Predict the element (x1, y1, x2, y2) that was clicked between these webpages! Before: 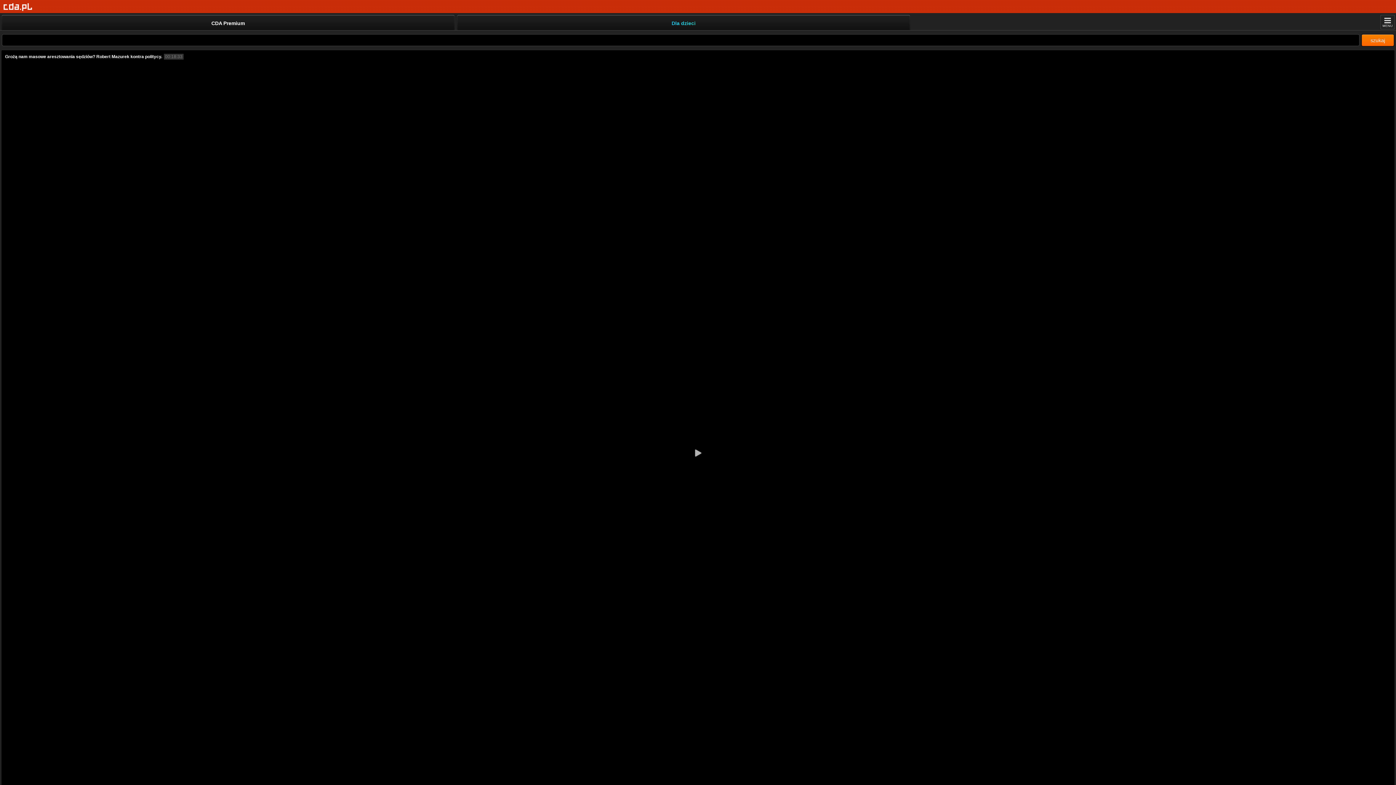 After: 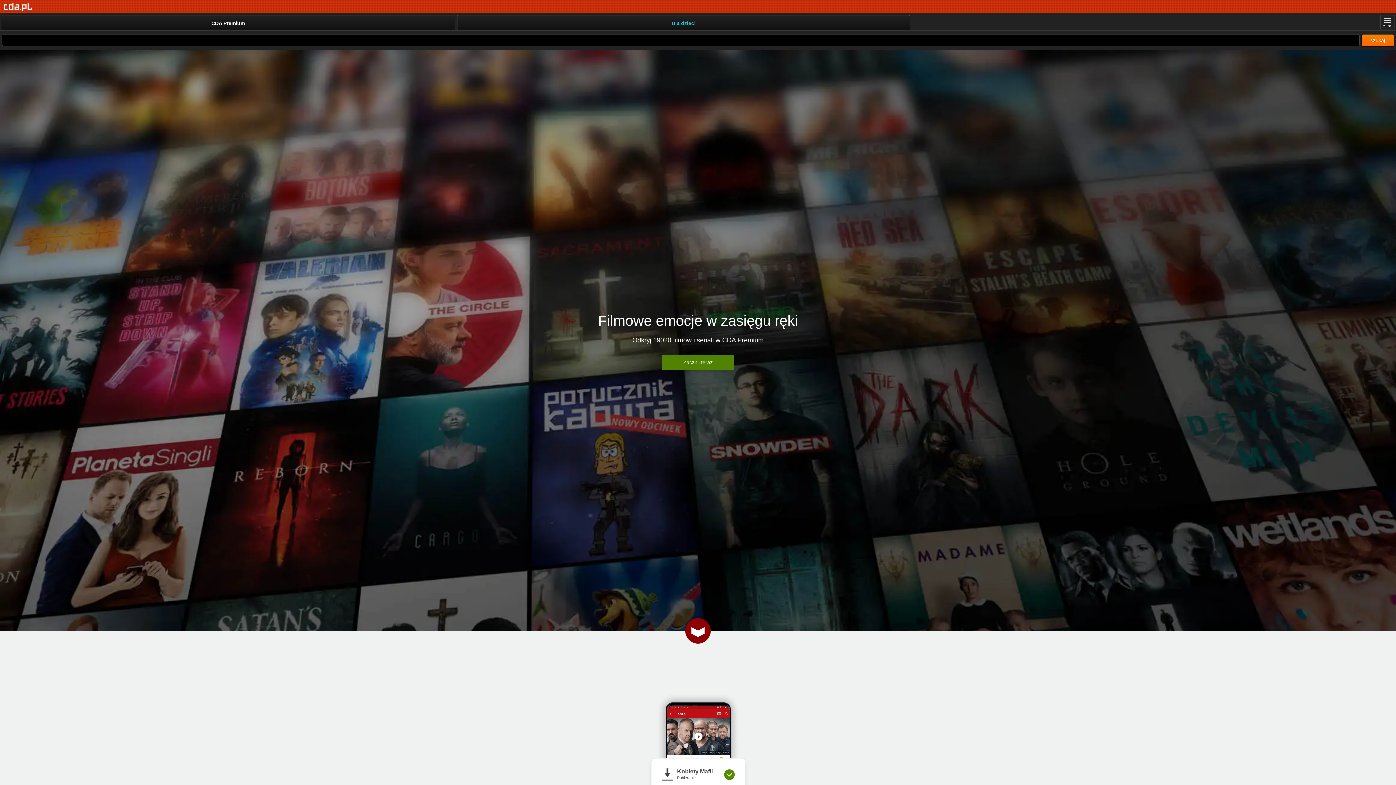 Action: label: Strona główna bbox: (3, 2, 32, 11)